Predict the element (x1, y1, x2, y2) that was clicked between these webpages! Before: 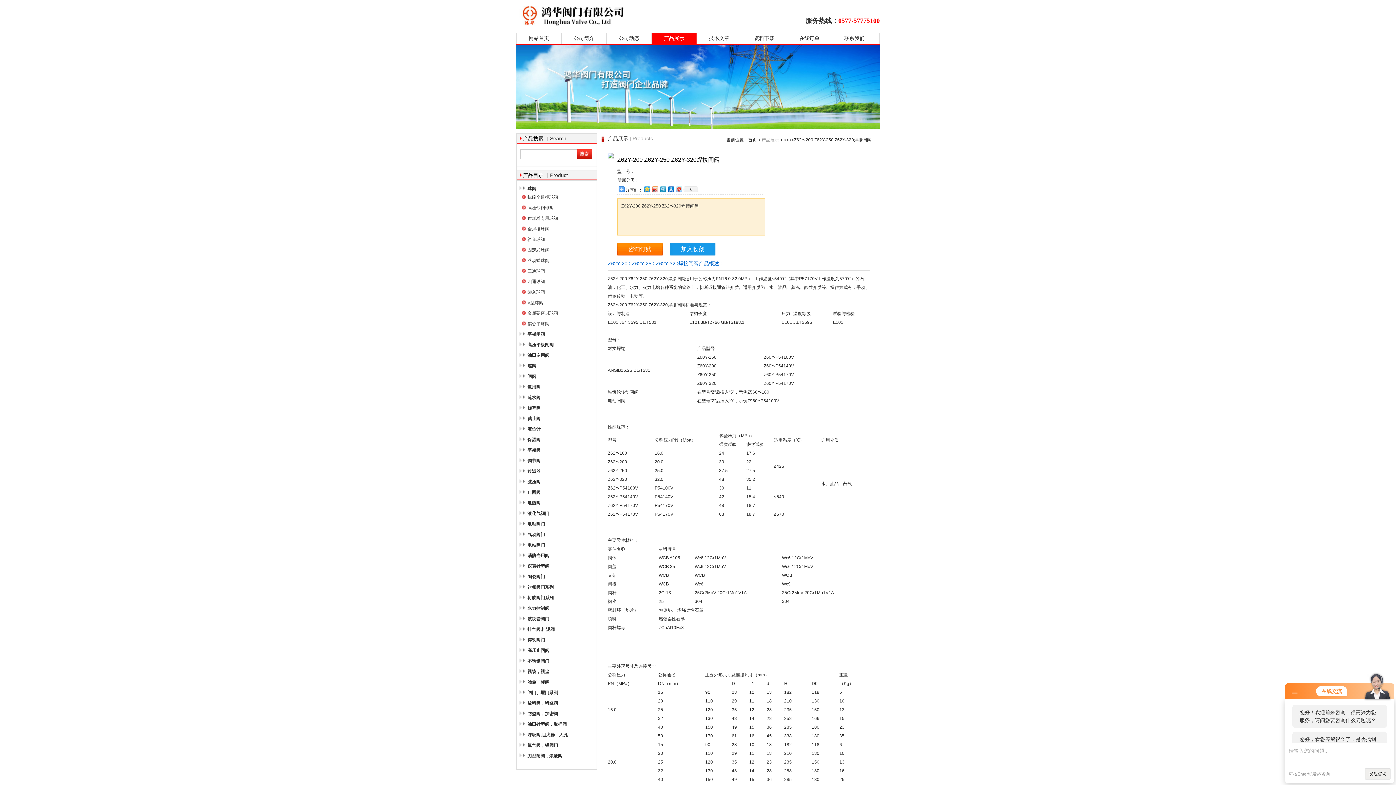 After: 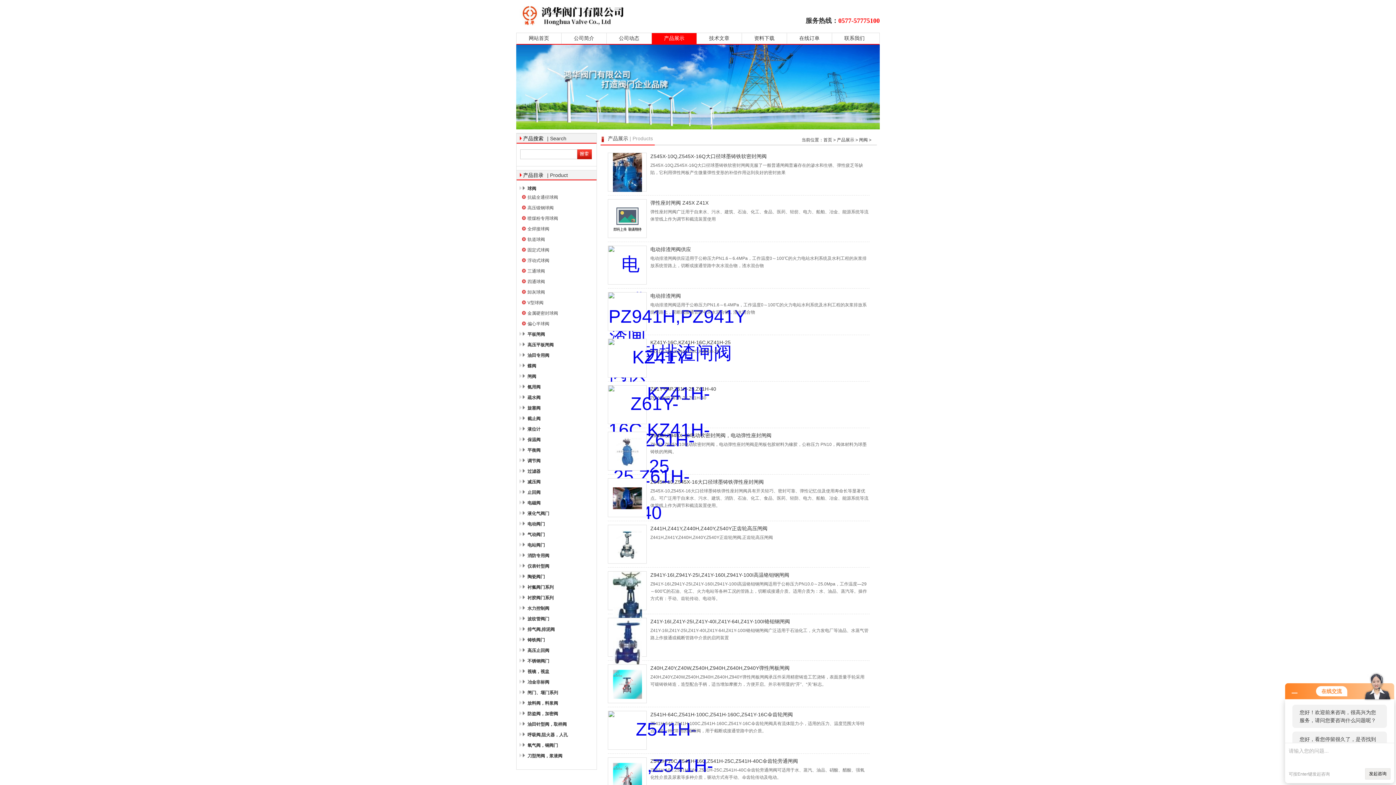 Action: bbox: (518, 372, 587, 381) label: 闸阀